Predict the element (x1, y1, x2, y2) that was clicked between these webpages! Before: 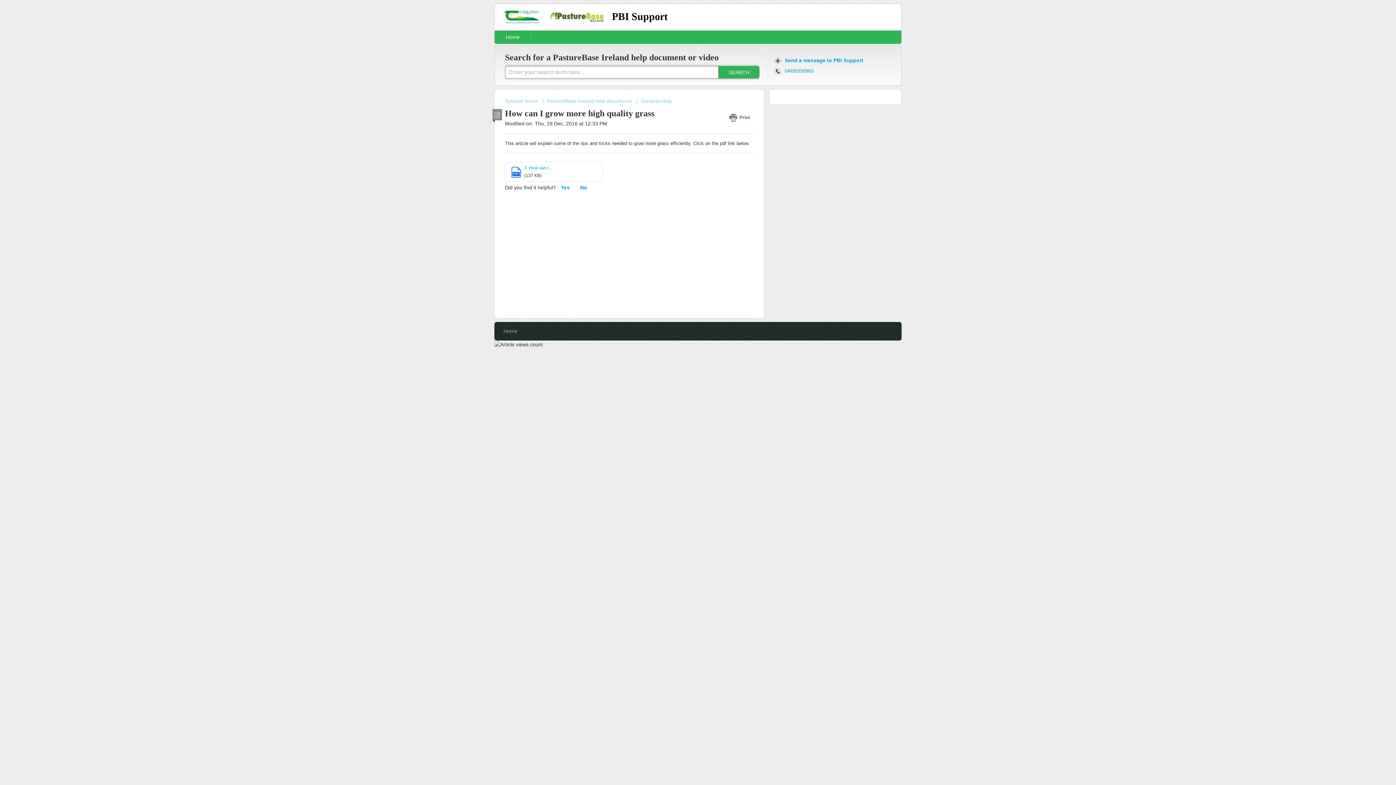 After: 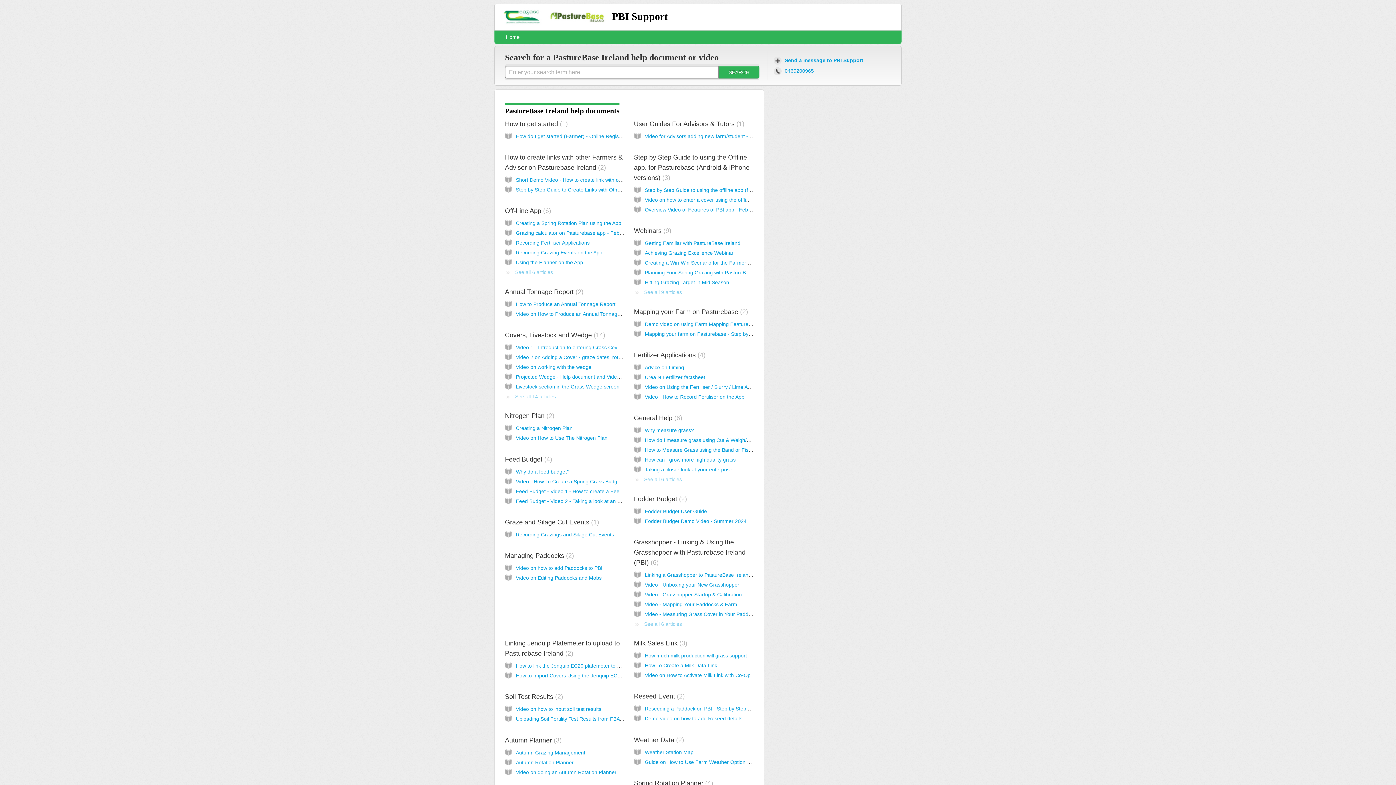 Action: bbox: (494, 30, 531, 43) label: Home